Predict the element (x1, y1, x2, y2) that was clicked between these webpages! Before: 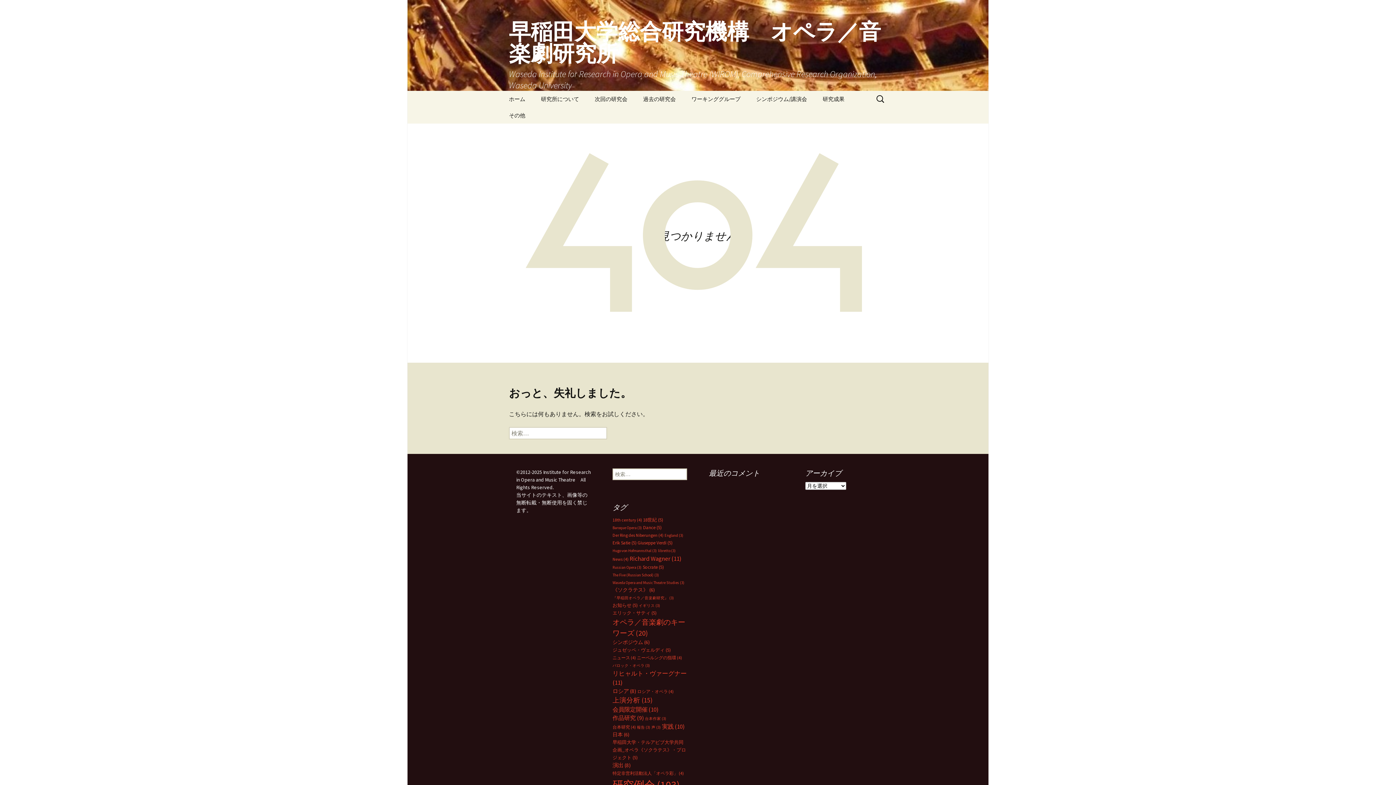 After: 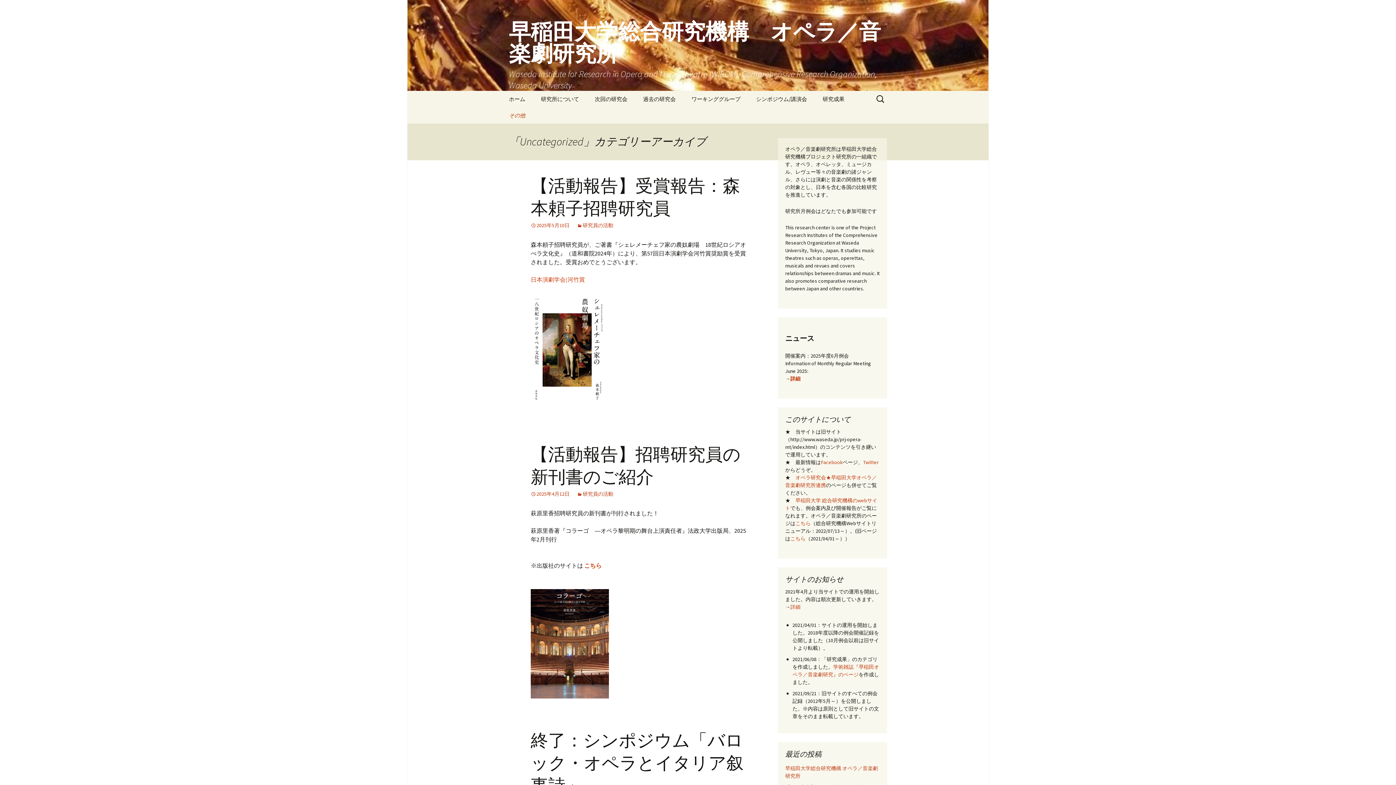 Action: label: その他 bbox: (501, 107, 532, 123)